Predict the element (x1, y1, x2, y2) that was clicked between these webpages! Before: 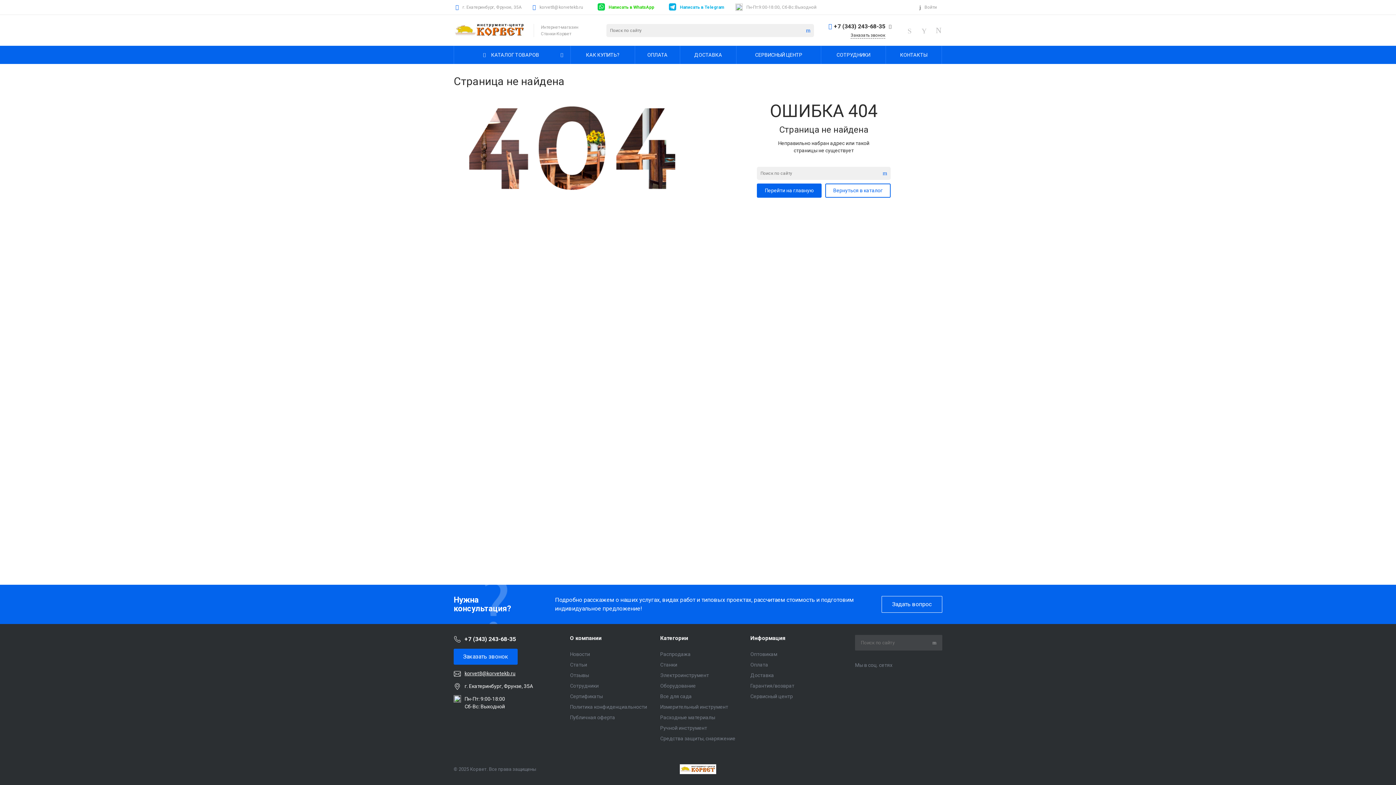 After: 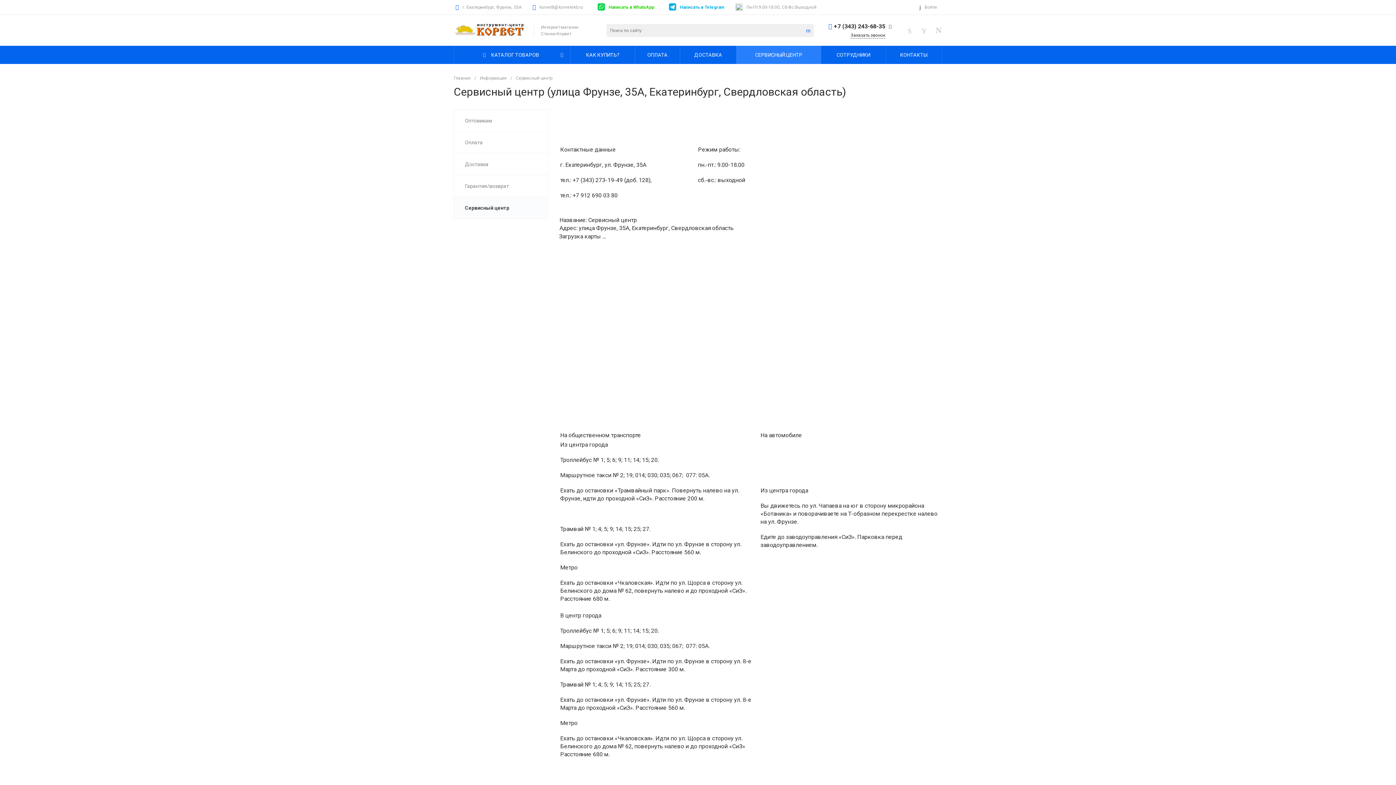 Action: bbox: (750, 693, 793, 699) label: Сервисный центр